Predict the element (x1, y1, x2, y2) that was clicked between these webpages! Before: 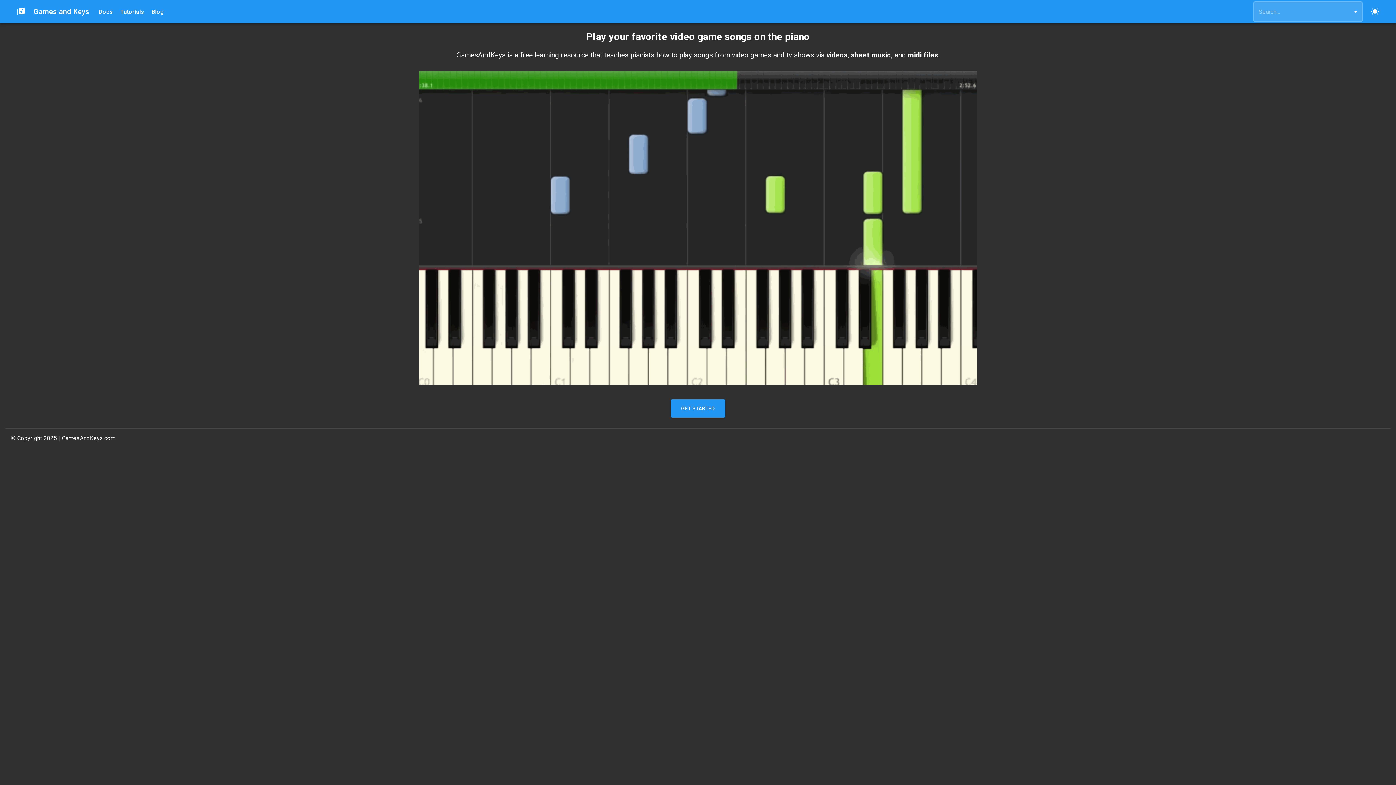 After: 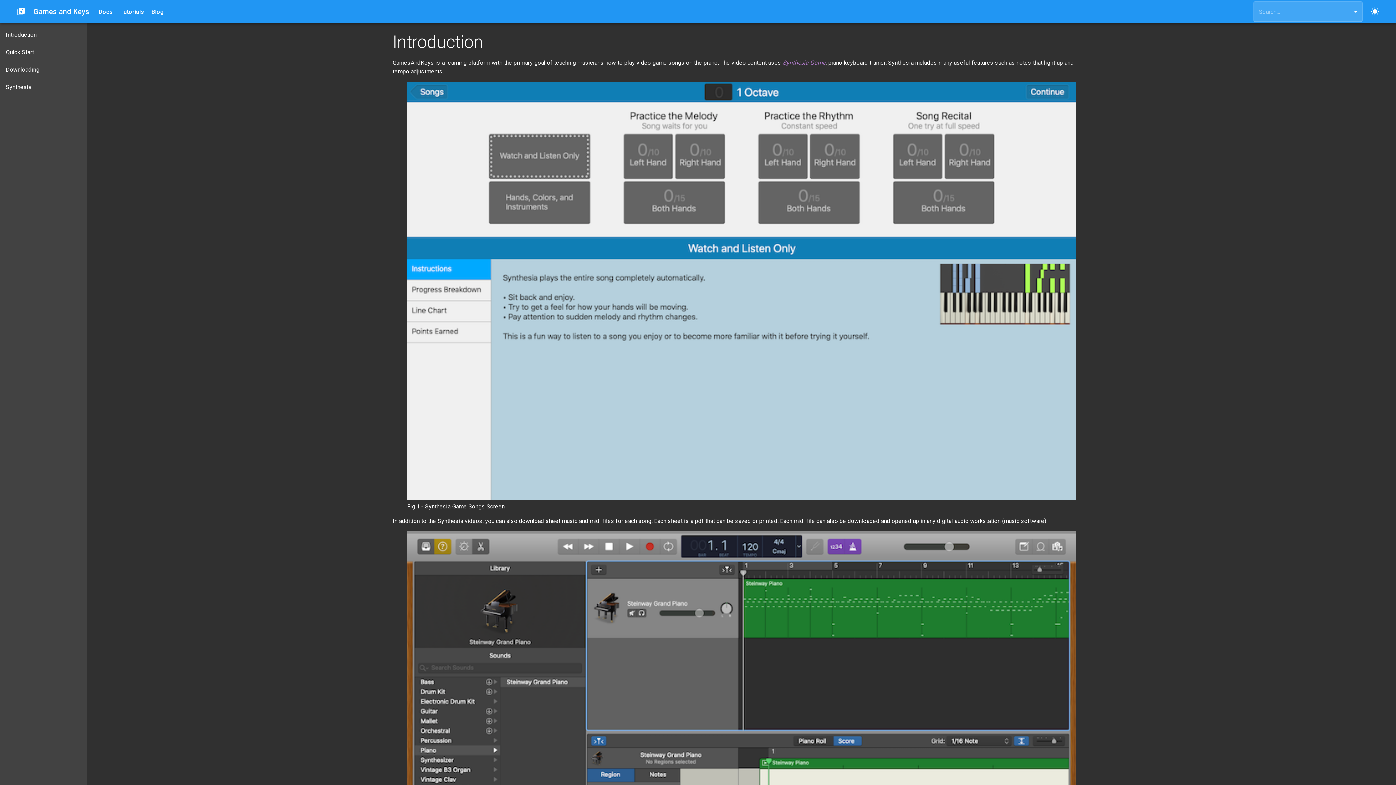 Action: bbox: (670, 399, 725, 417) label: GET STARTED